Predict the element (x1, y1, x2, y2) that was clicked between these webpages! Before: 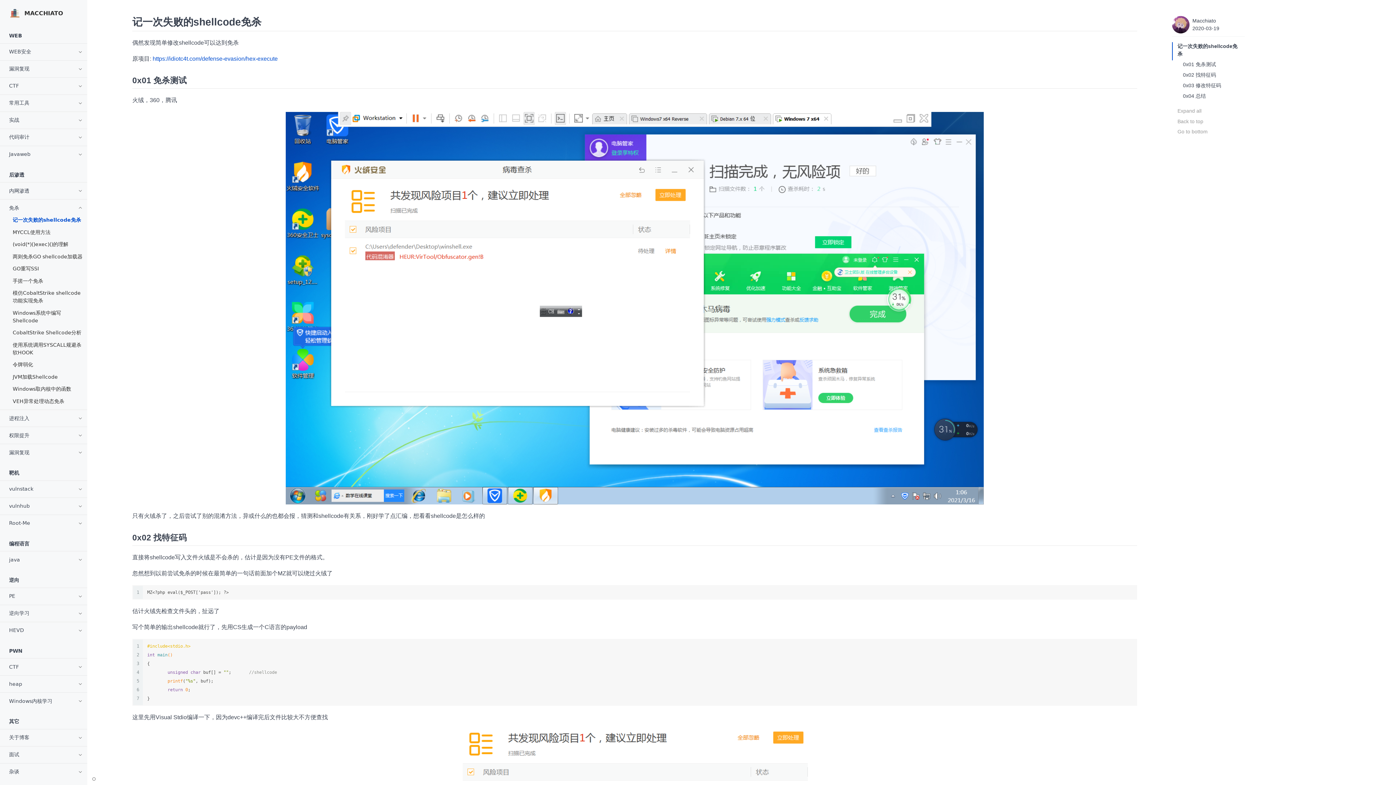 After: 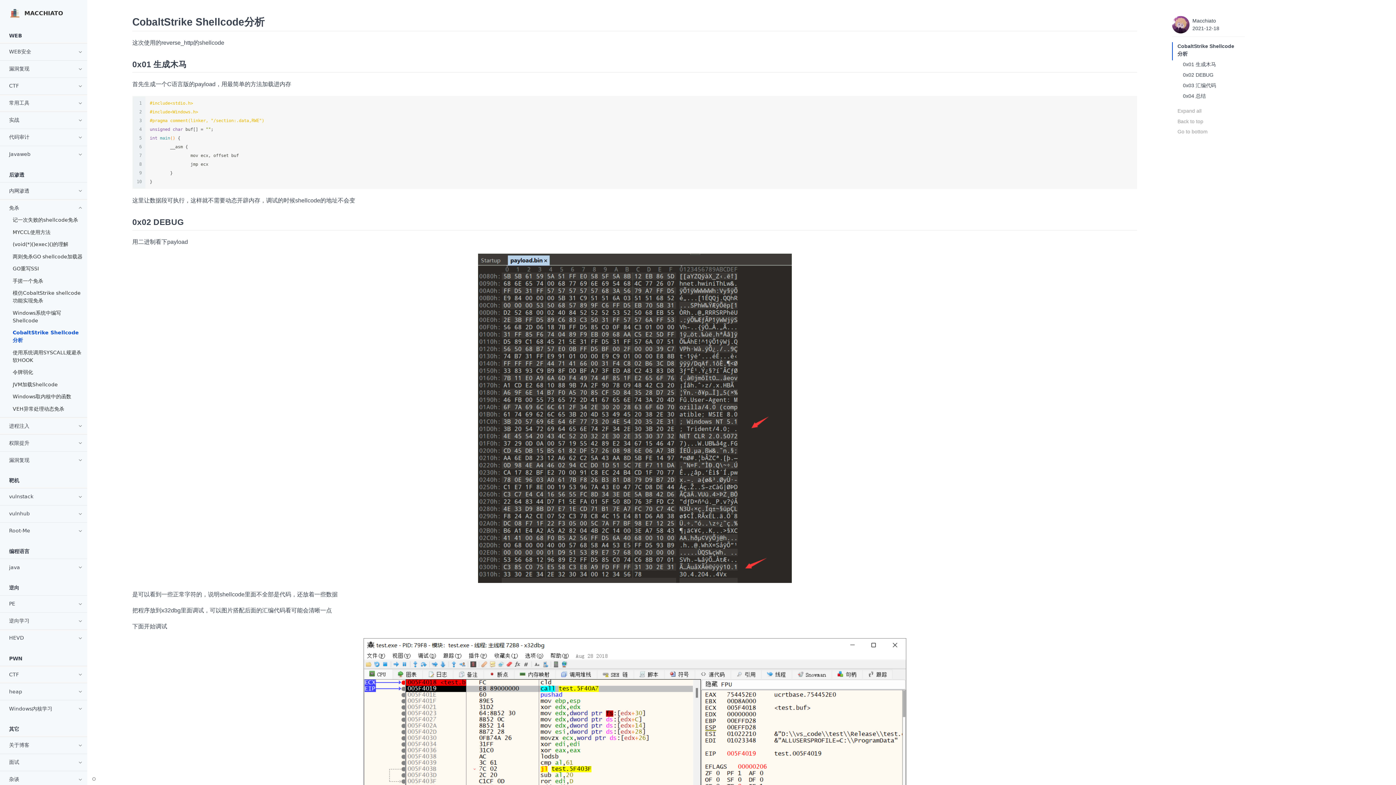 Action: bbox: (12, 329, 81, 335) label: CobaltStrike Shellcode分析